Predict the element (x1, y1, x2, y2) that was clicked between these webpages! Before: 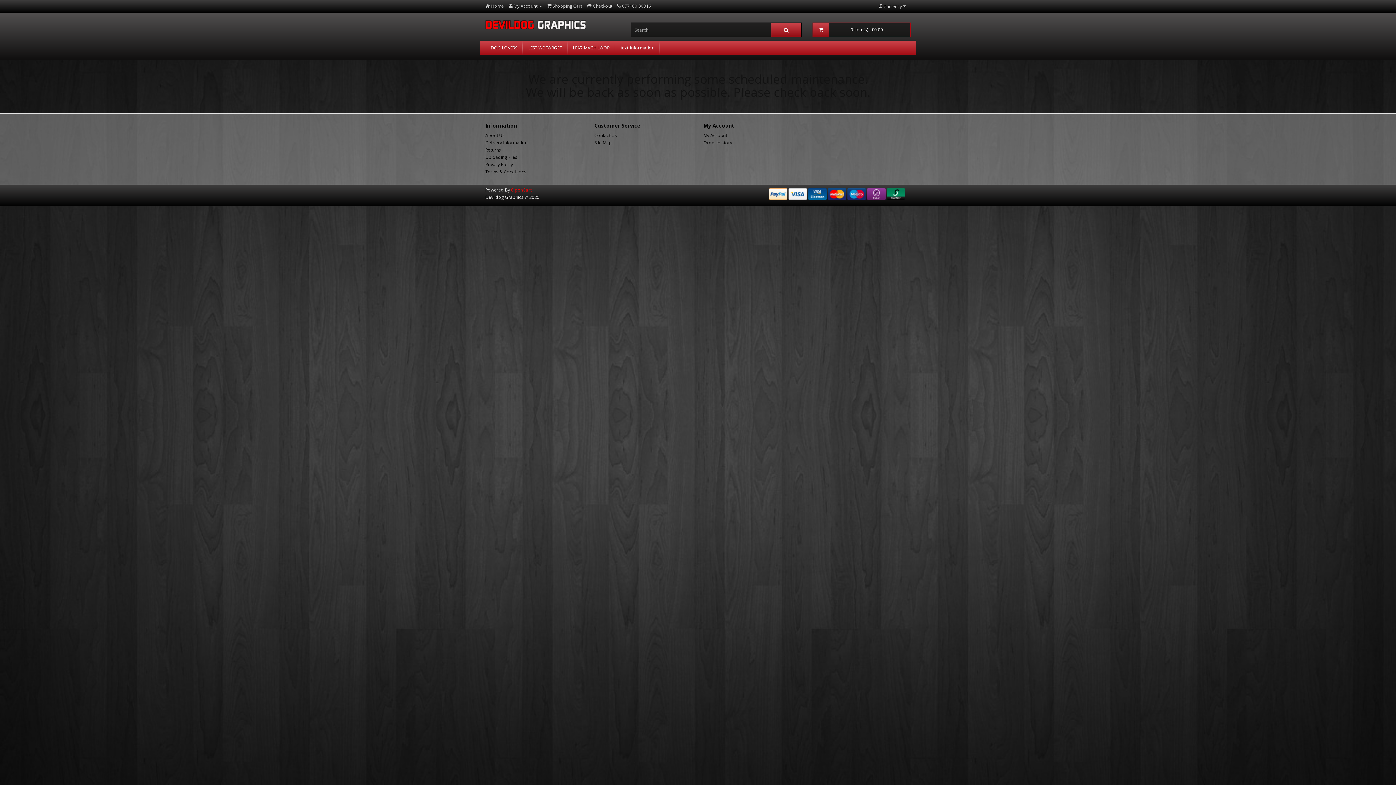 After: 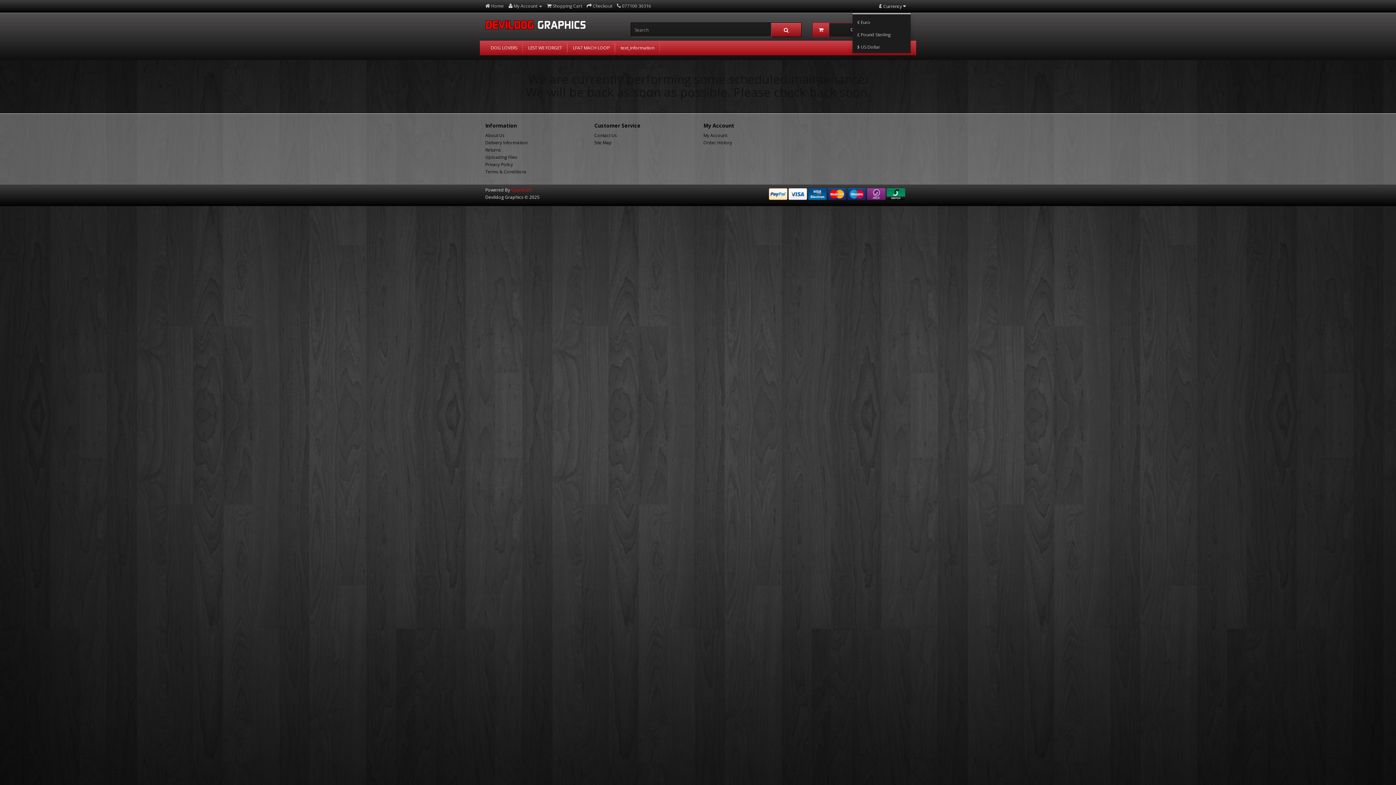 Action: bbox: (874, 0, 910, 12) label: £ Currency 